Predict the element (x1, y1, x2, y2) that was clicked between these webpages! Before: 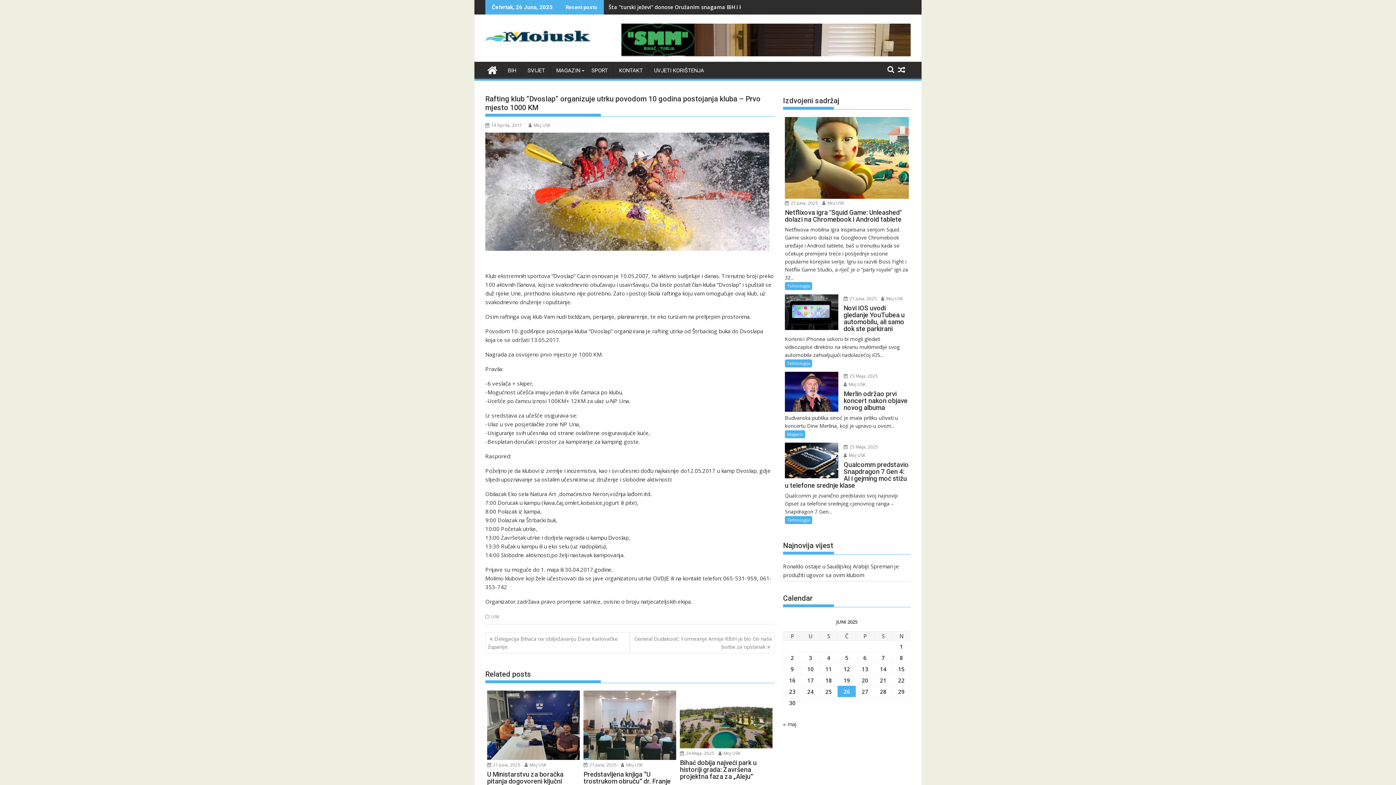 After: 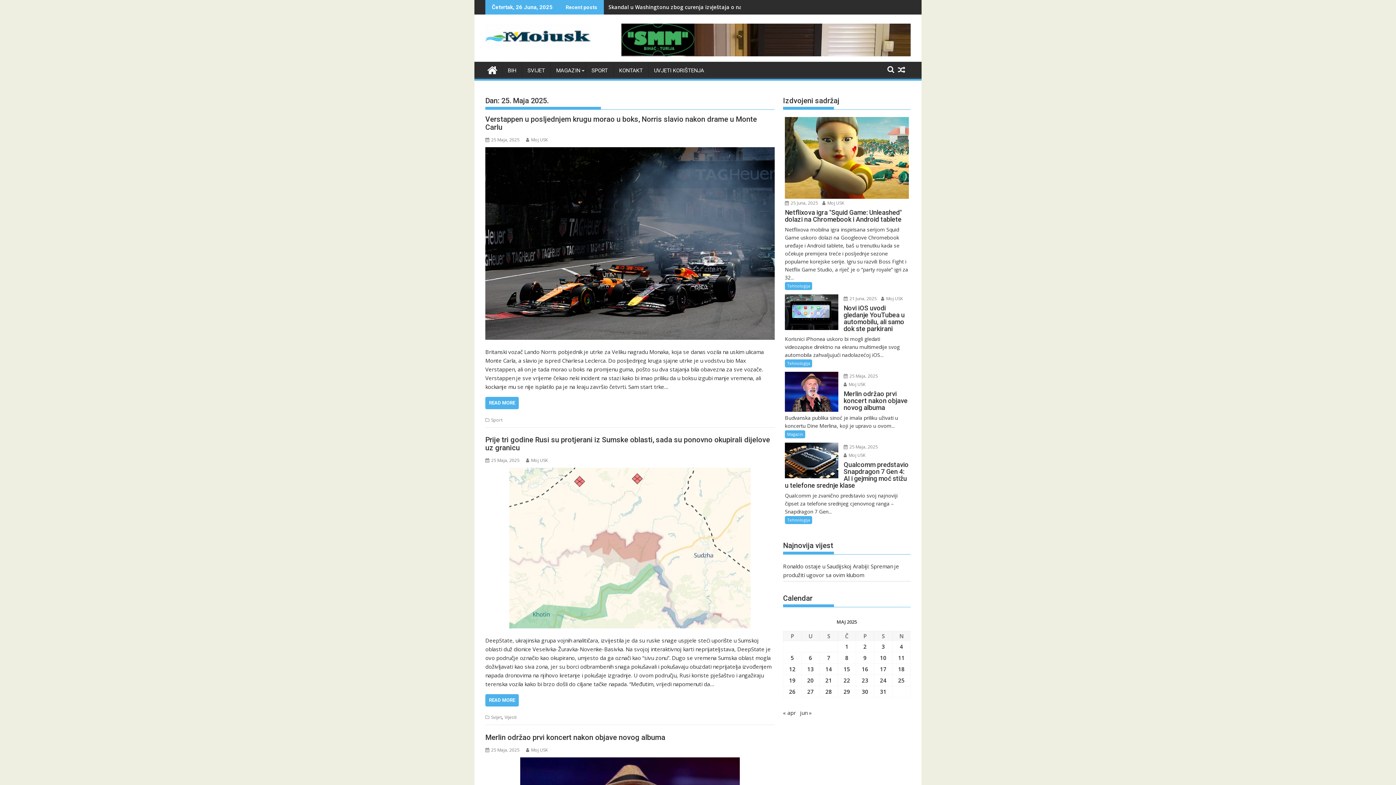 Action: label:  25 Maja, 2025 bbox: (843, 444, 878, 450)